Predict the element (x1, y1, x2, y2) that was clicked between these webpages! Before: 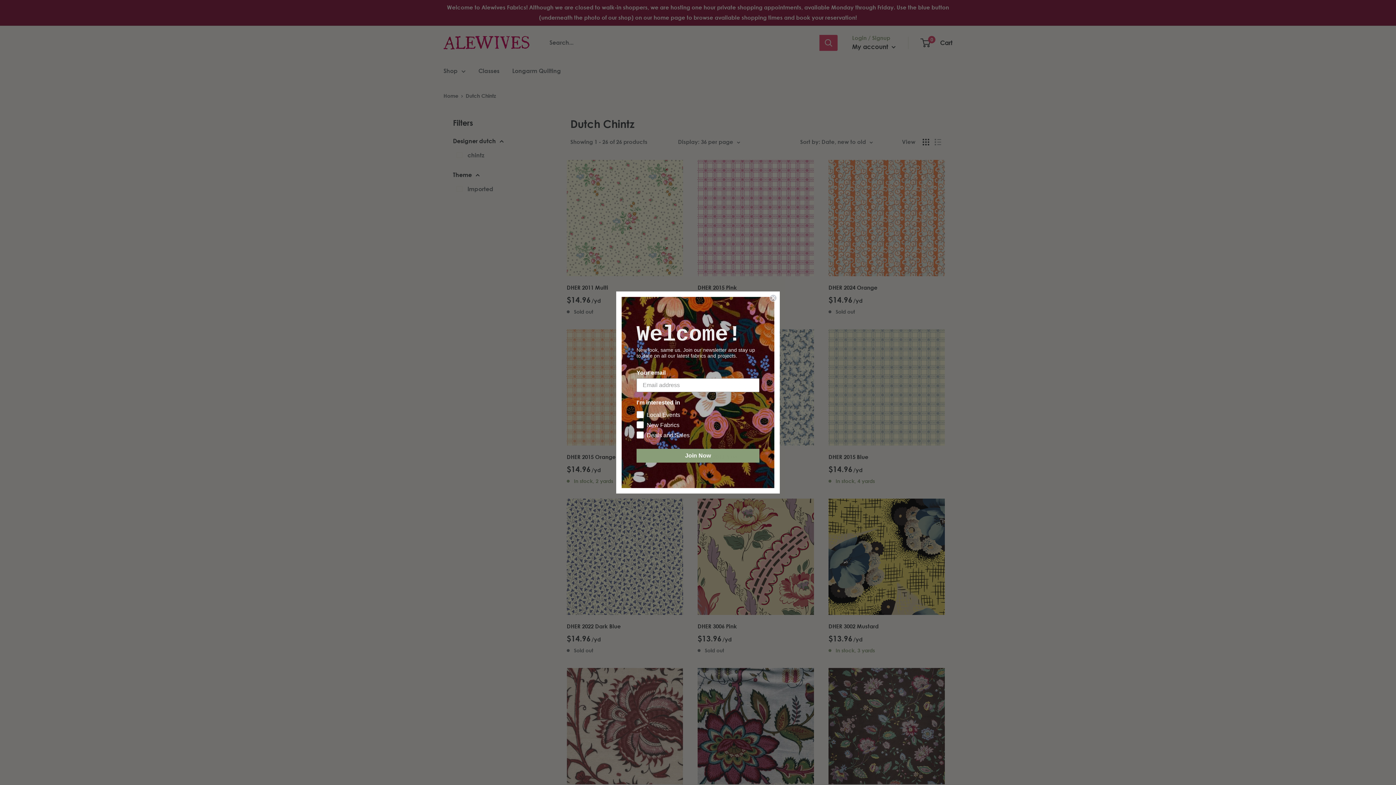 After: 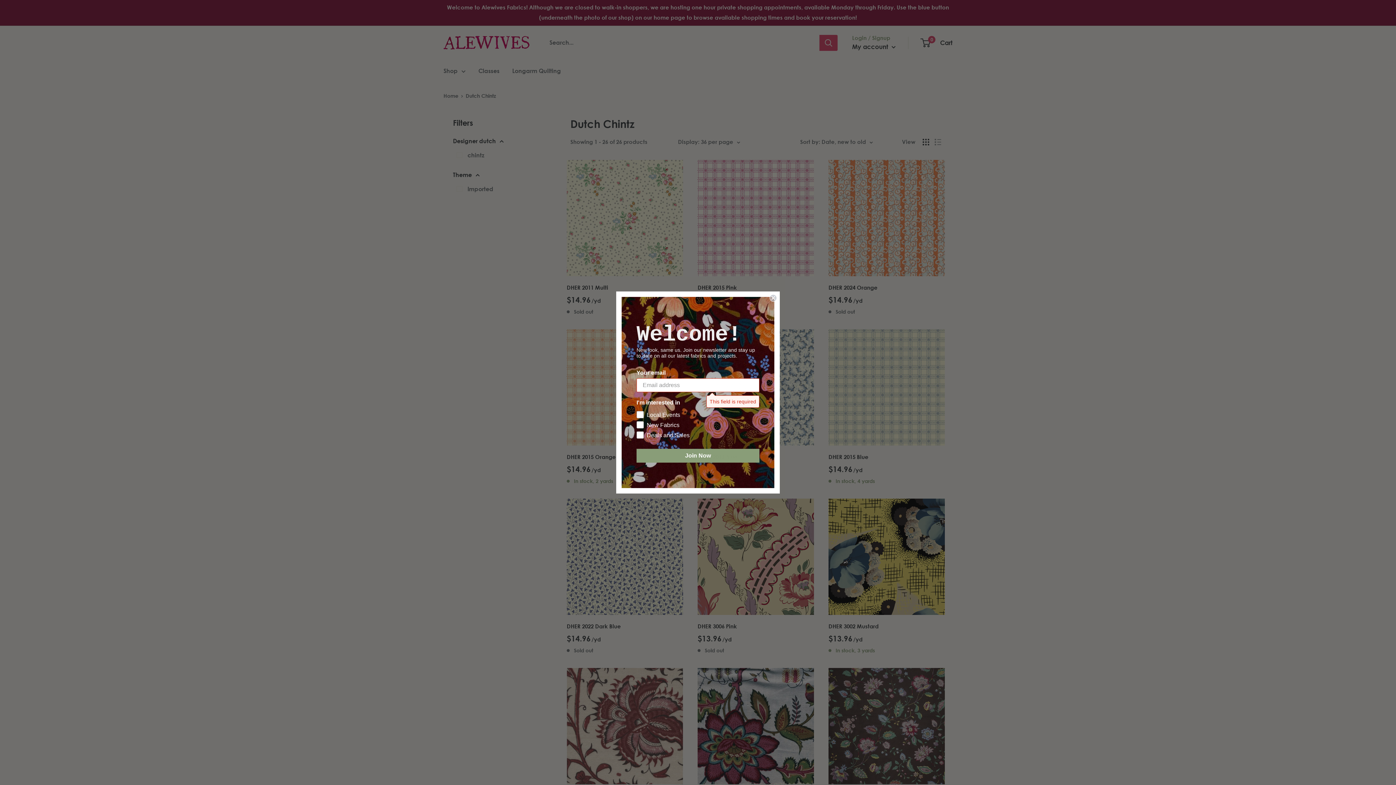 Action: label: Join Now bbox: (636, 449, 759, 462)